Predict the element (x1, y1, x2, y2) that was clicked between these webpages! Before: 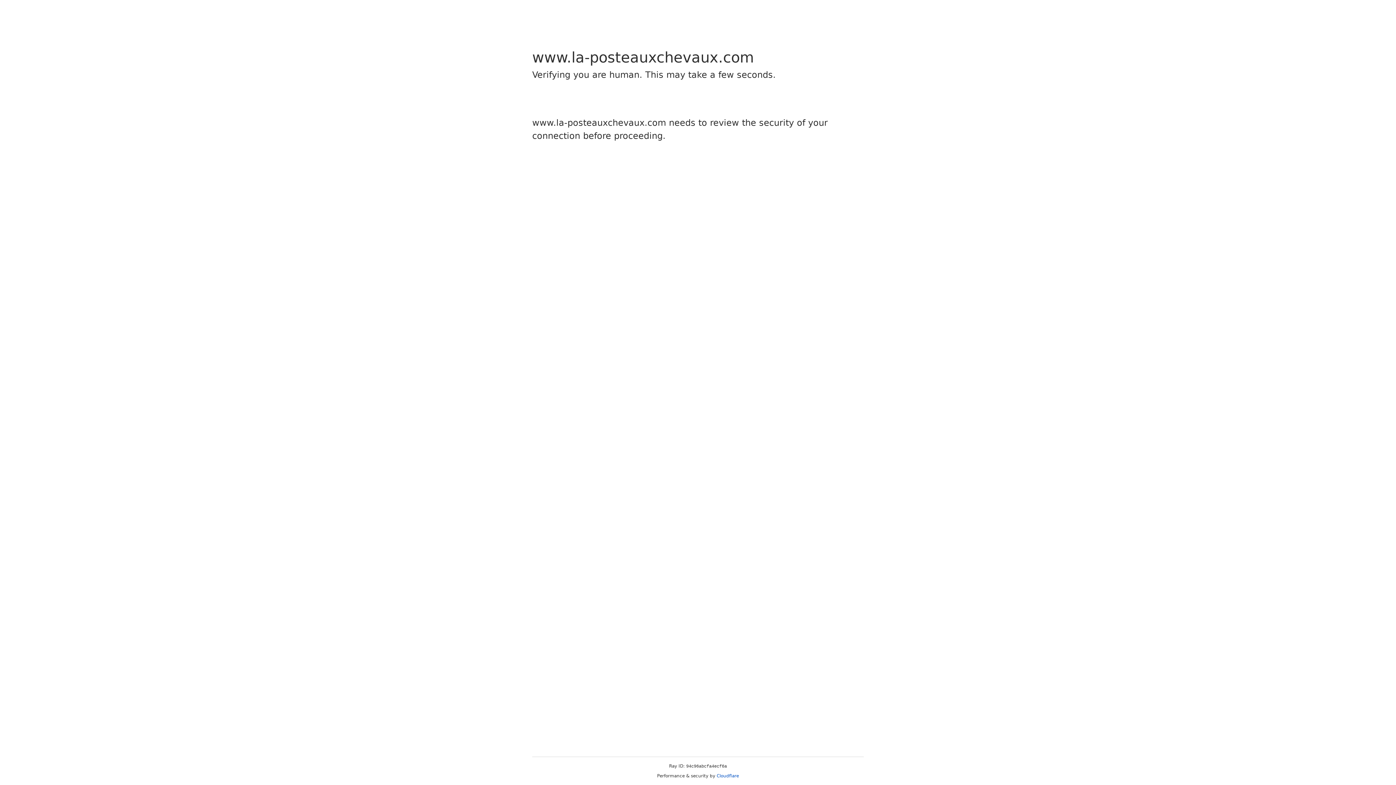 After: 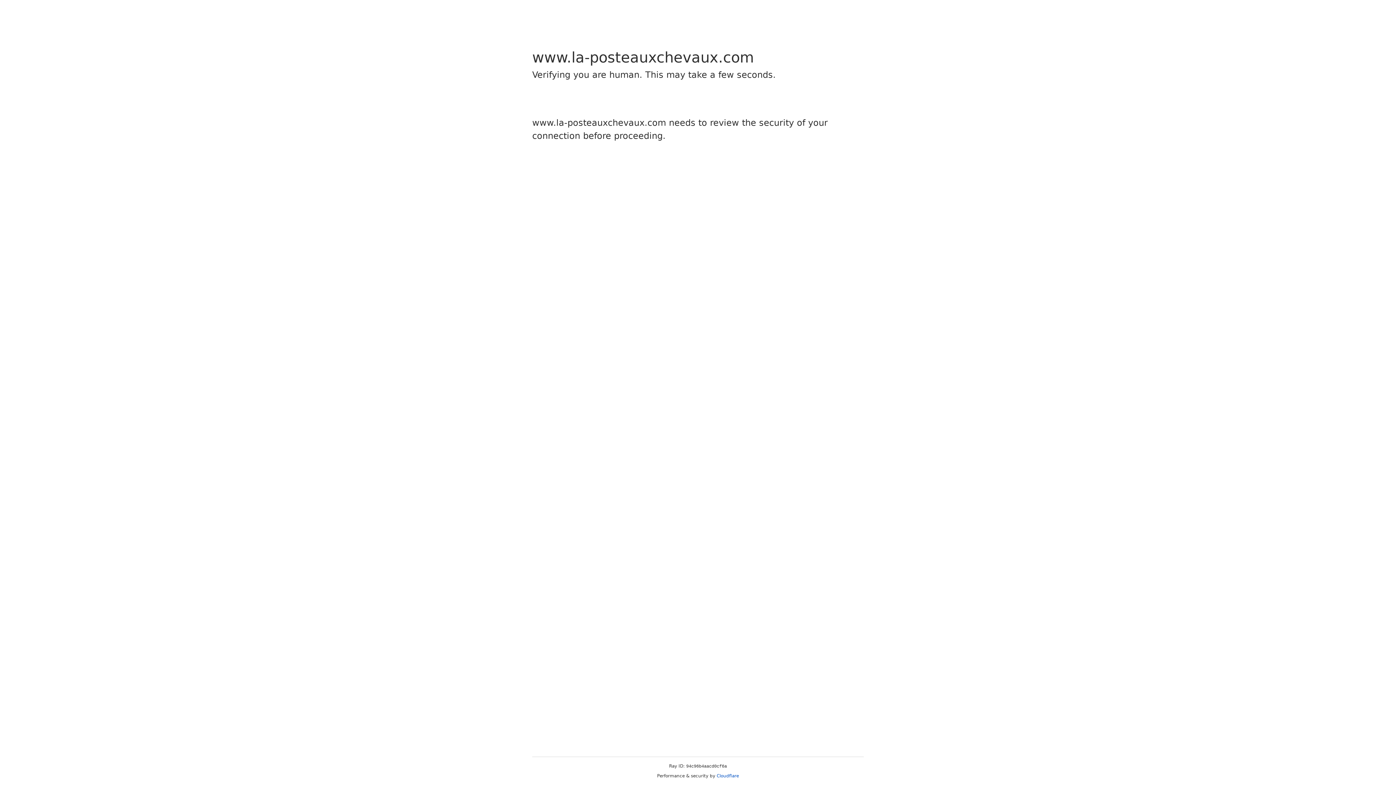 Action: label: Cloudflare bbox: (716, 773, 739, 778)